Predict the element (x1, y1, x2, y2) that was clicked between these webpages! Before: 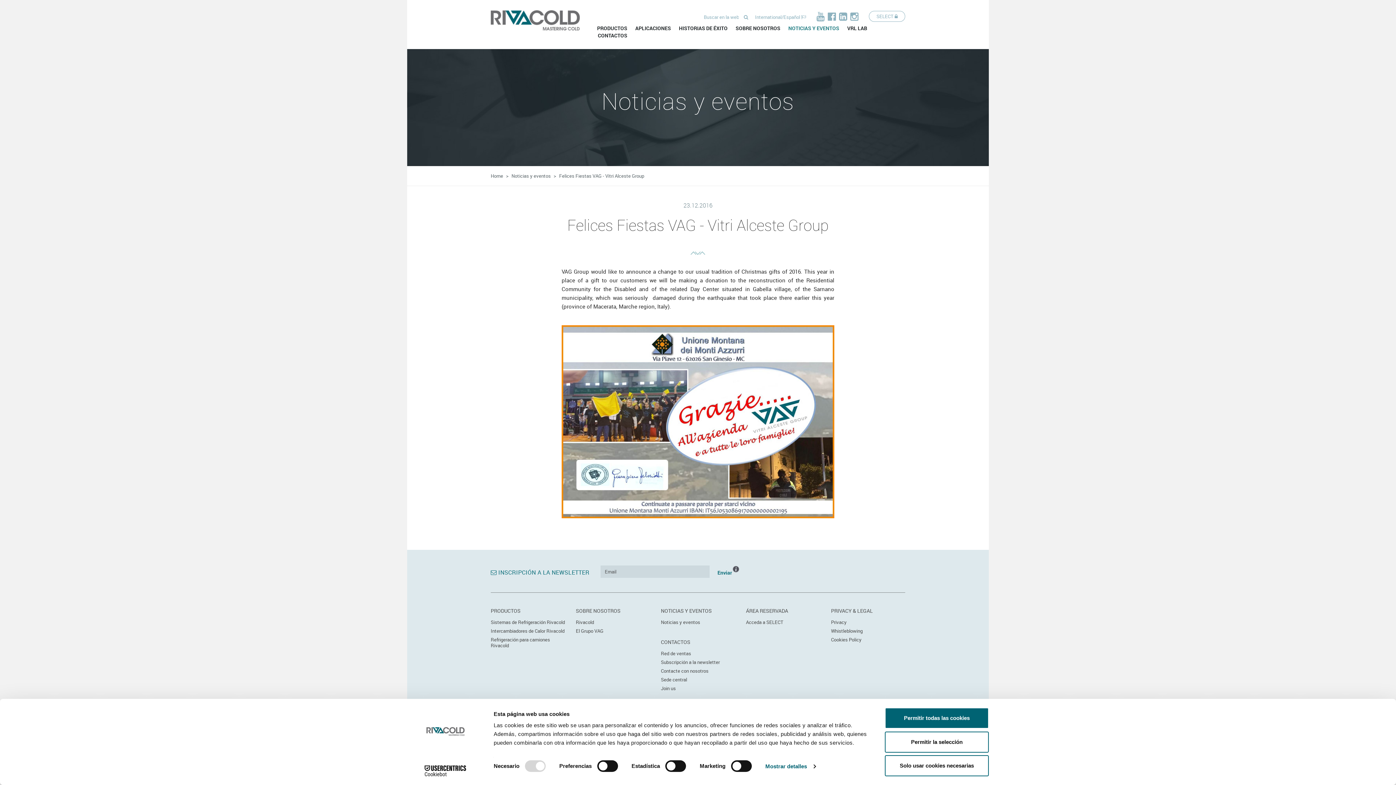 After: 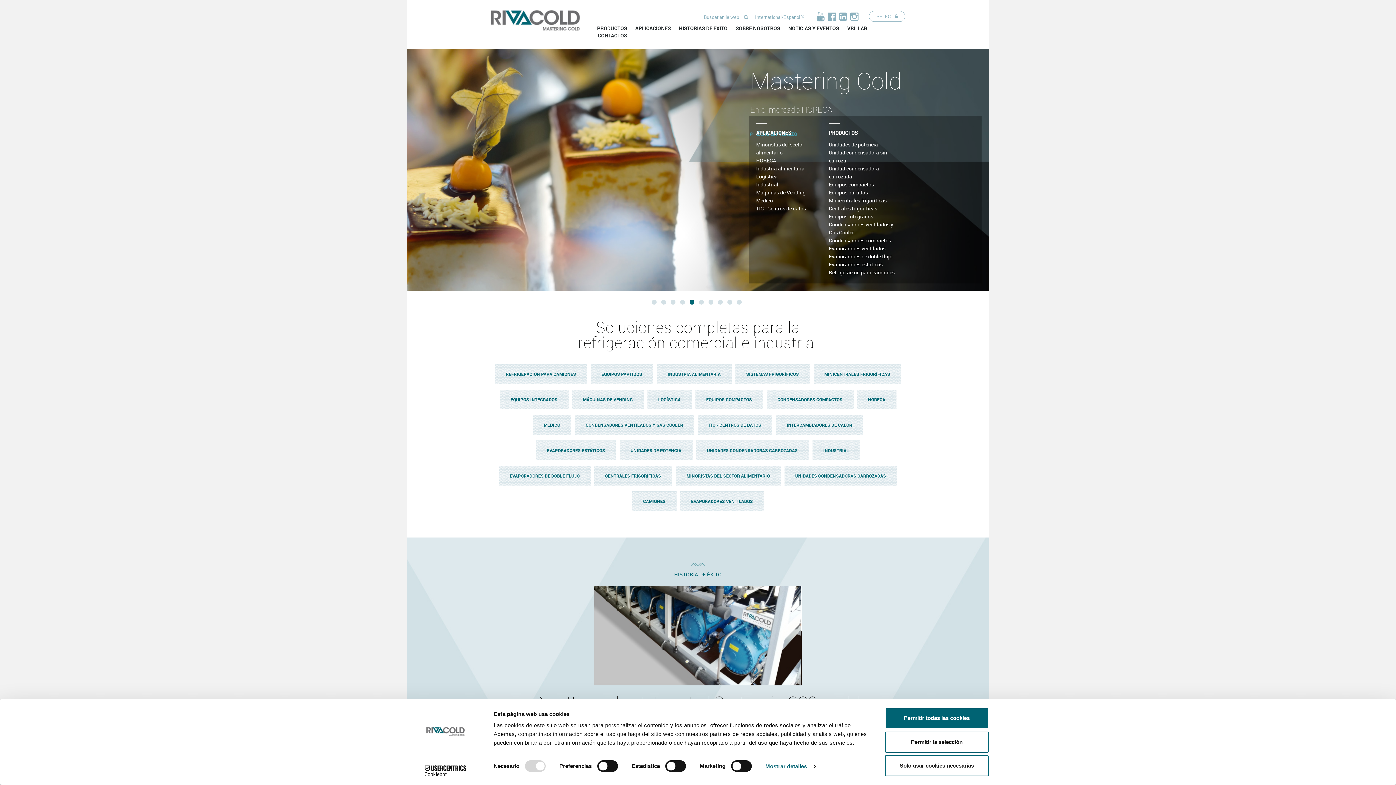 Action: bbox: (490, 15, 580, 23)